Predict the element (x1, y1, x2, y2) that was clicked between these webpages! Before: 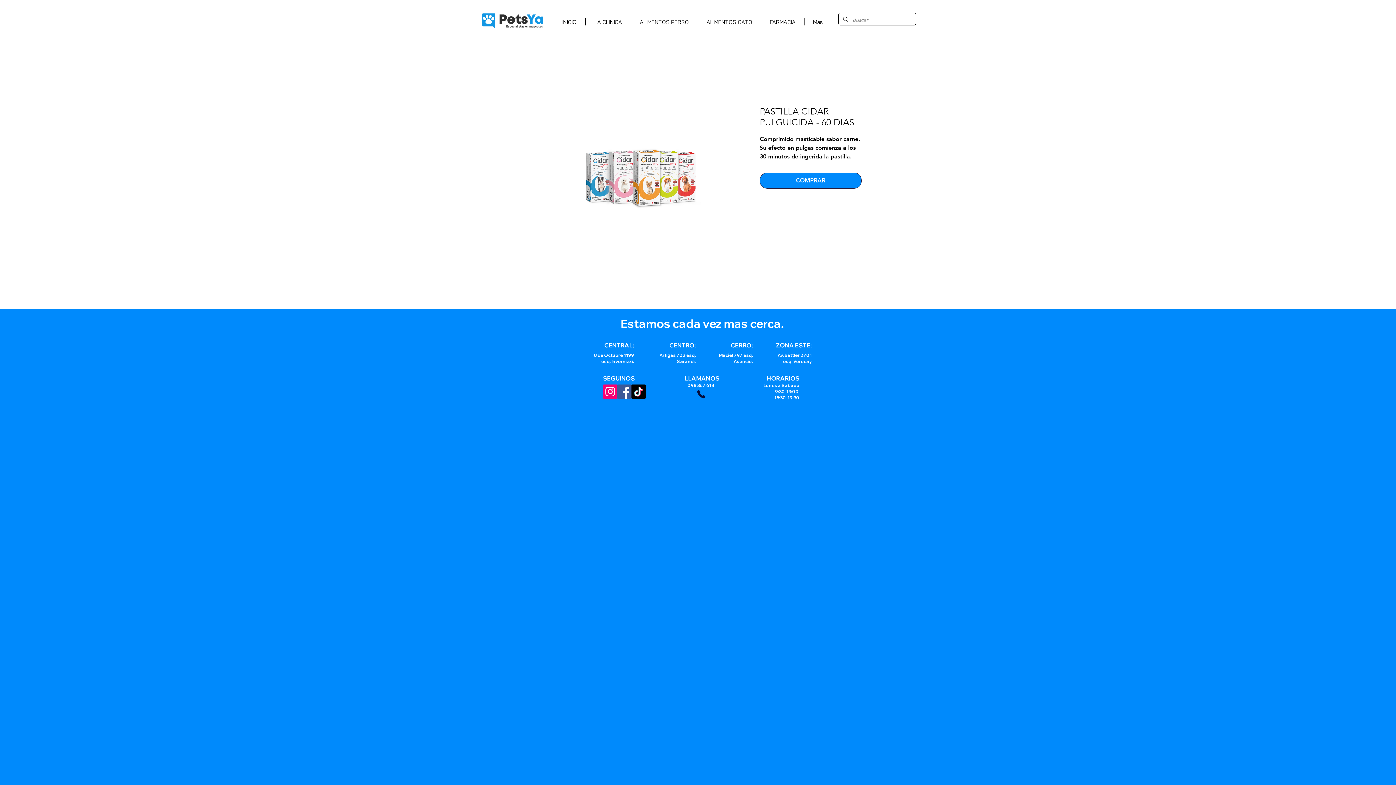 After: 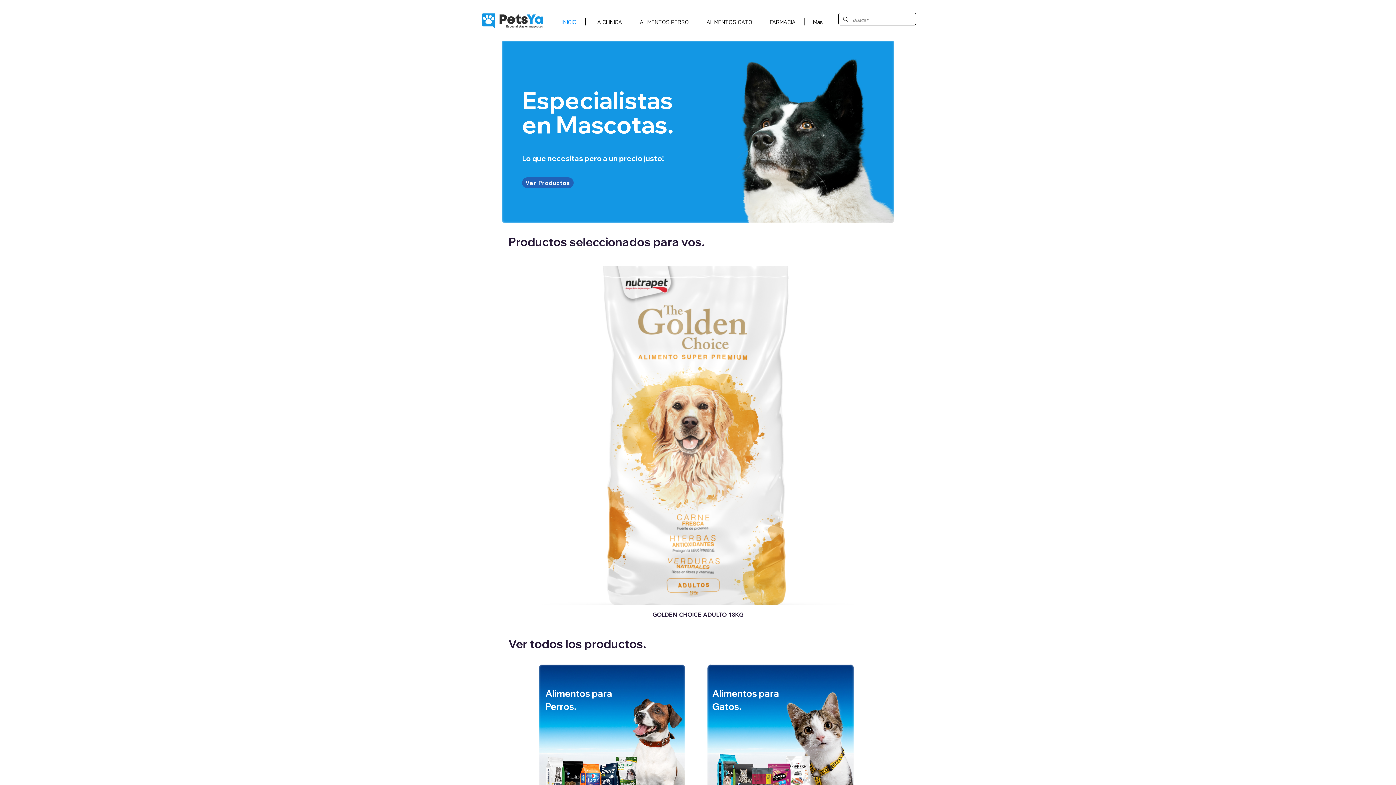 Action: label: INICIO bbox: (553, 18, 585, 25)